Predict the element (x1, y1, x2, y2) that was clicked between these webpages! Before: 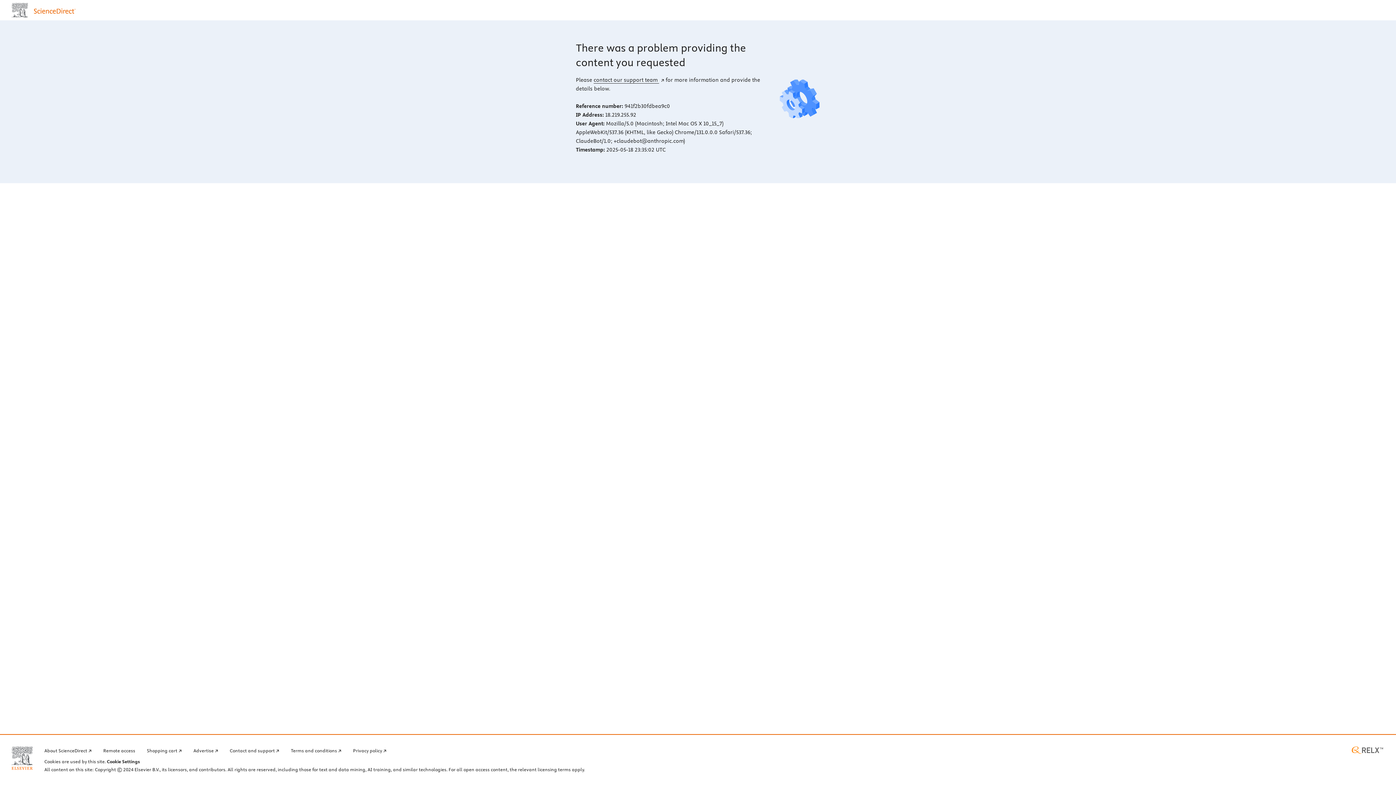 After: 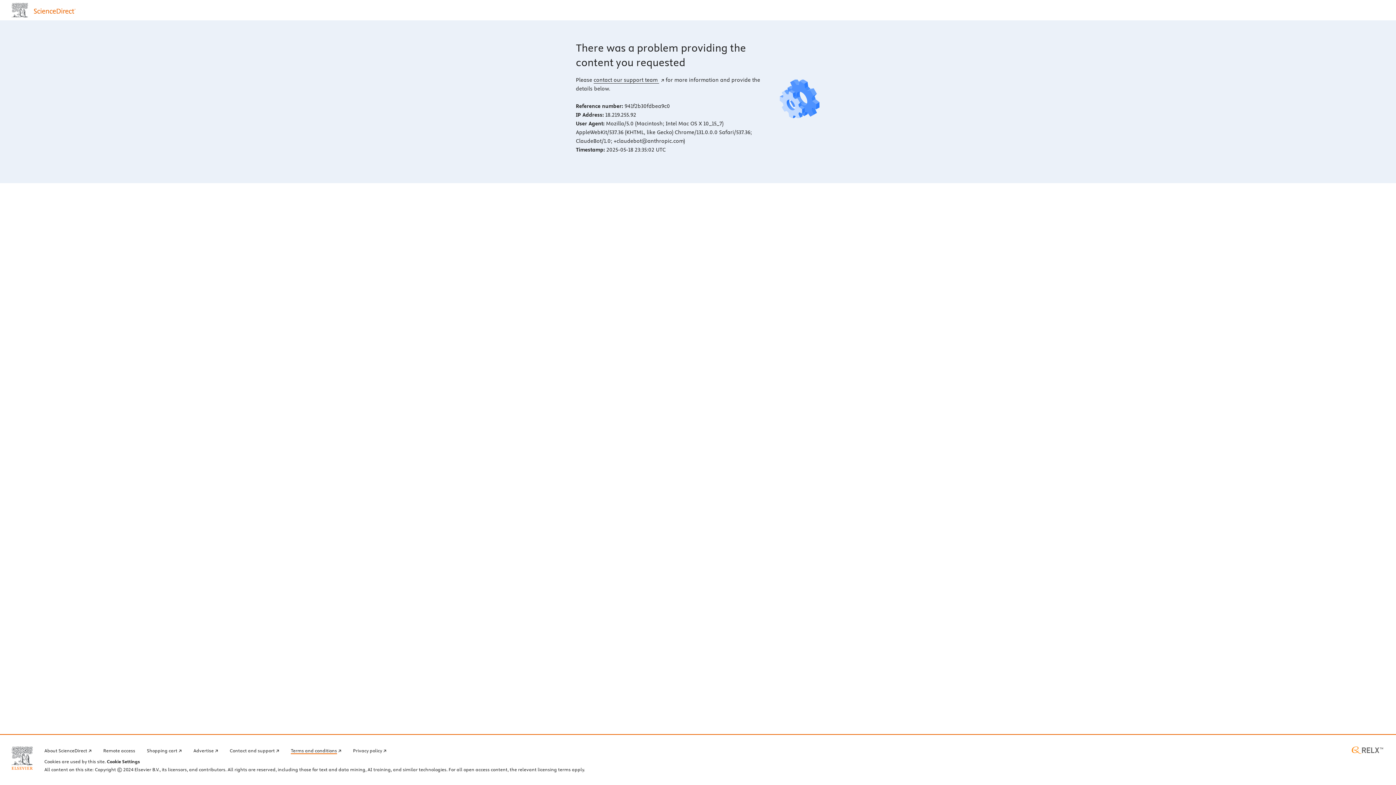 Action: label: Terms and conditions bbox: (290, 746, 341, 754)